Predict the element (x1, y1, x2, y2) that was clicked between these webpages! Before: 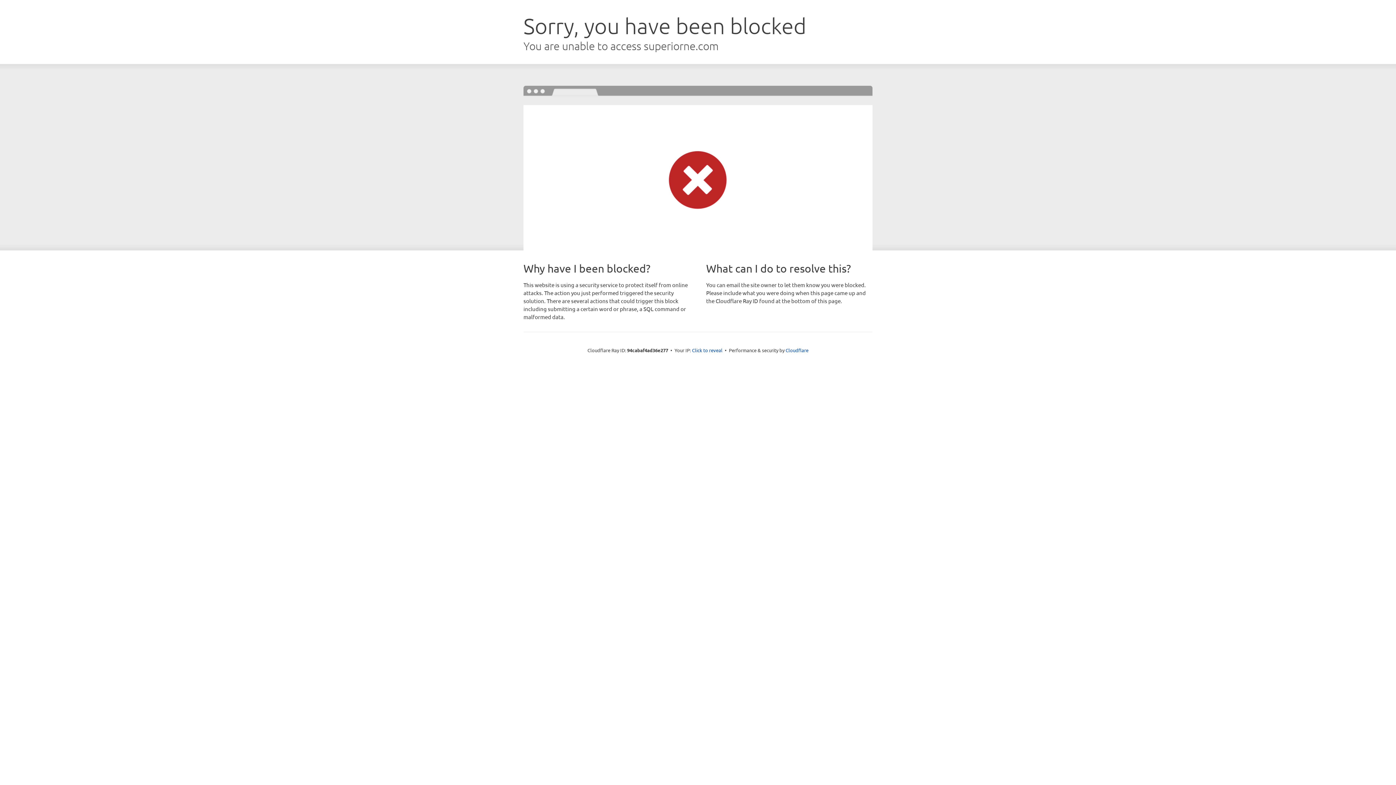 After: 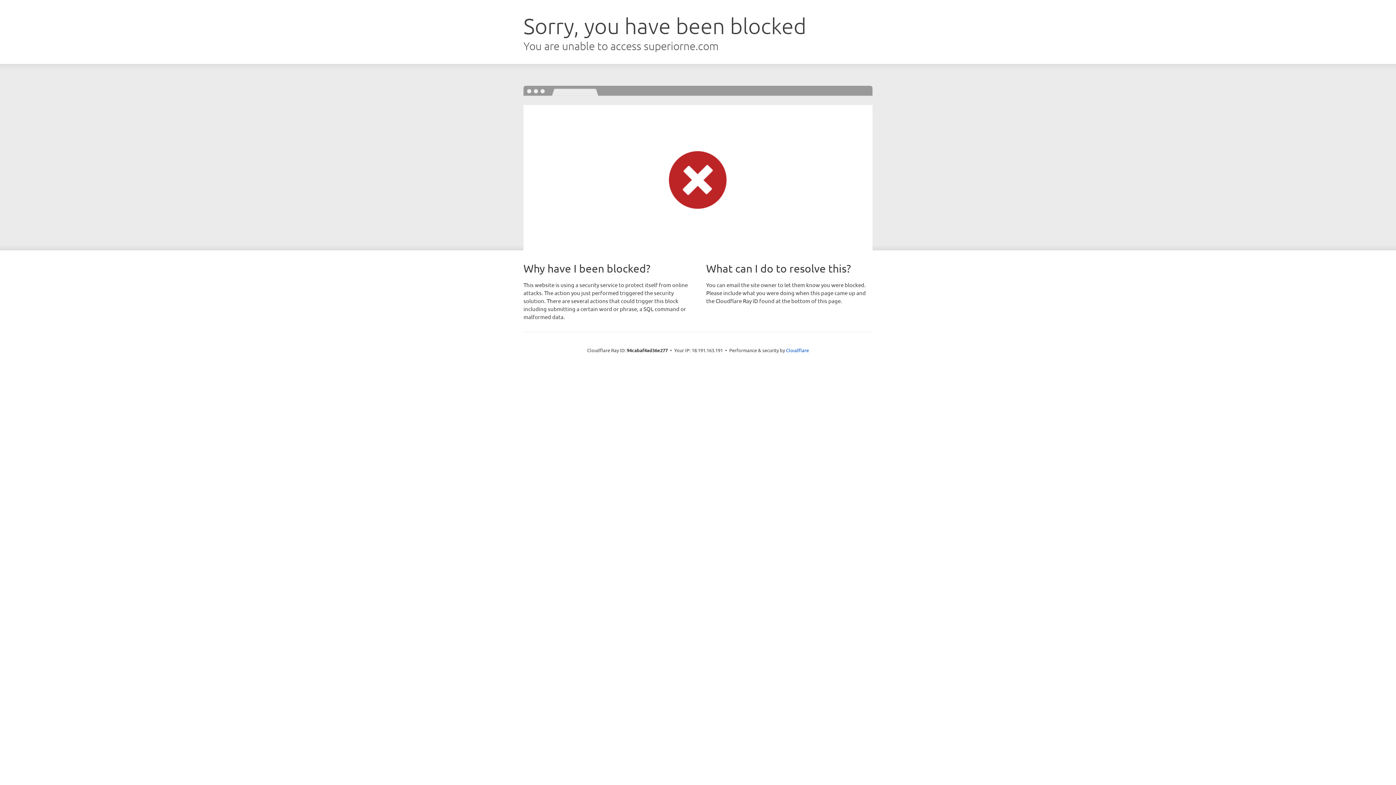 Action: bbox: (692, 346, 722, 353) label: Click to reveal